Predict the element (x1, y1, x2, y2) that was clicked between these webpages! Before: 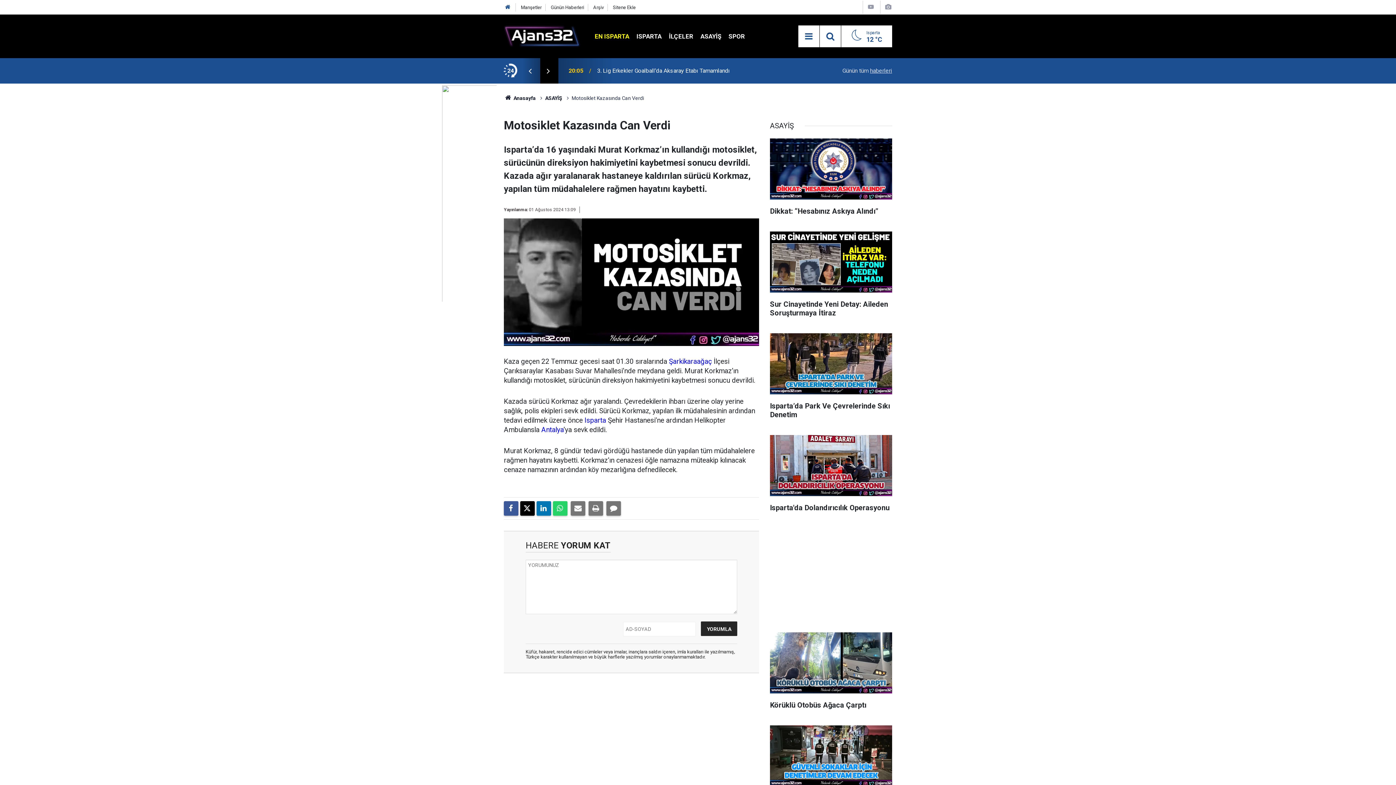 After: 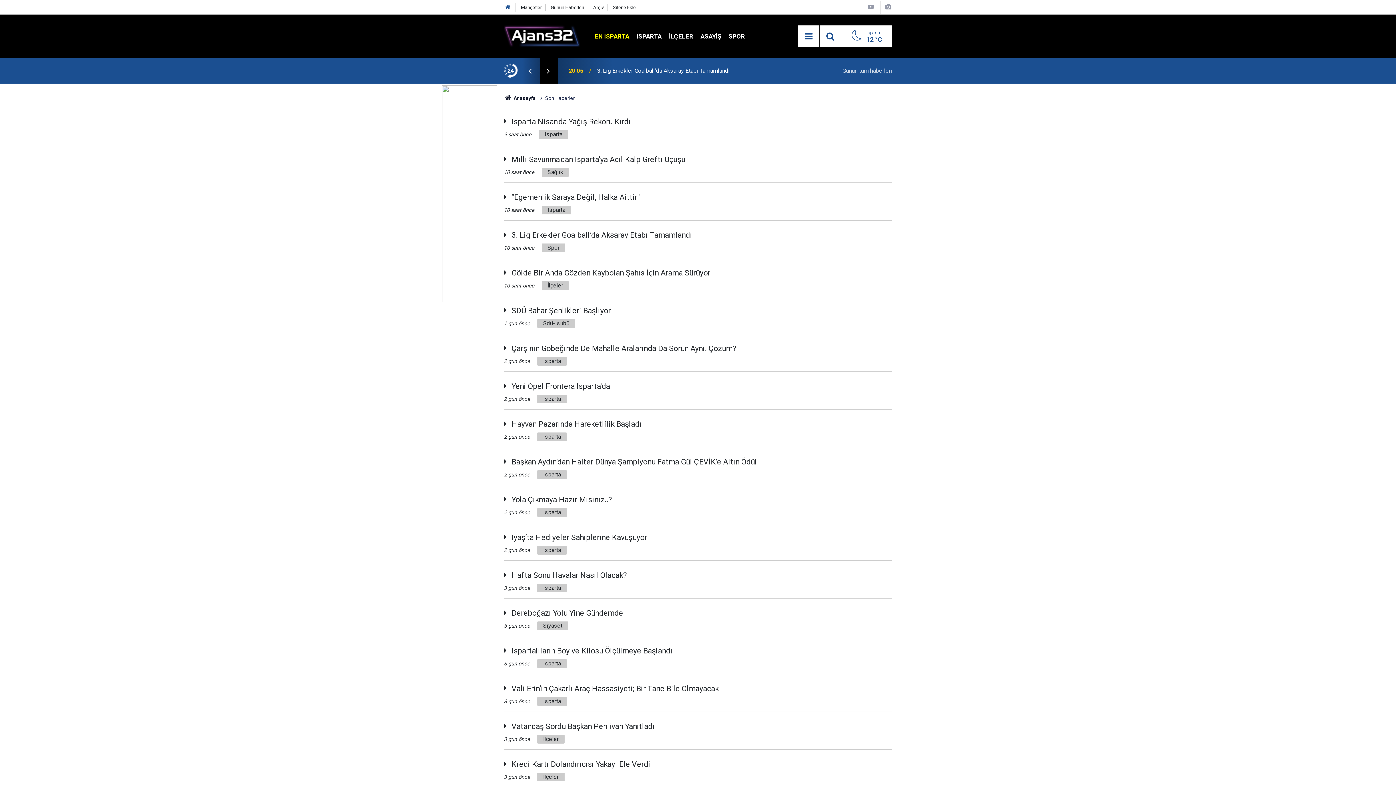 Action: label: Günün tüm haberleri bbox: (842, 67, 892, 74)